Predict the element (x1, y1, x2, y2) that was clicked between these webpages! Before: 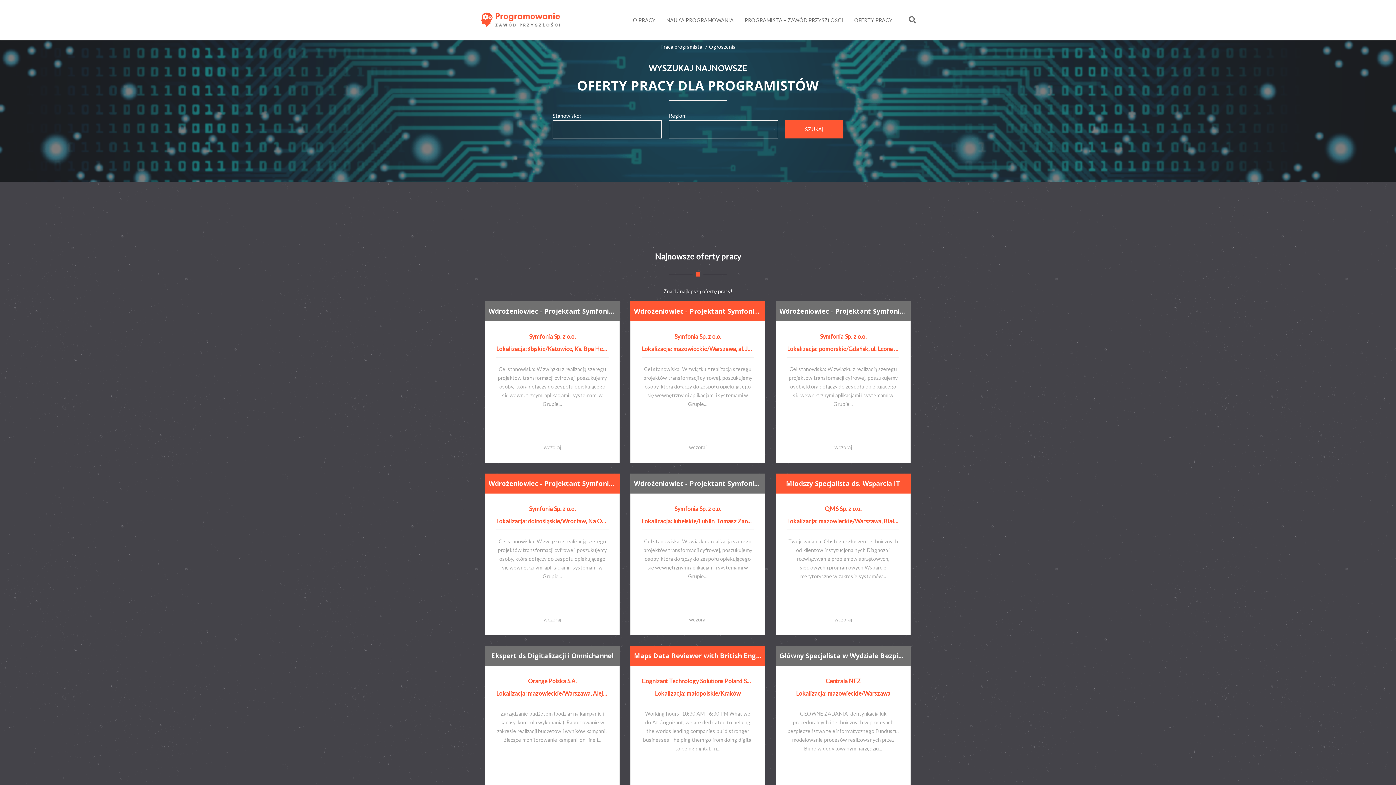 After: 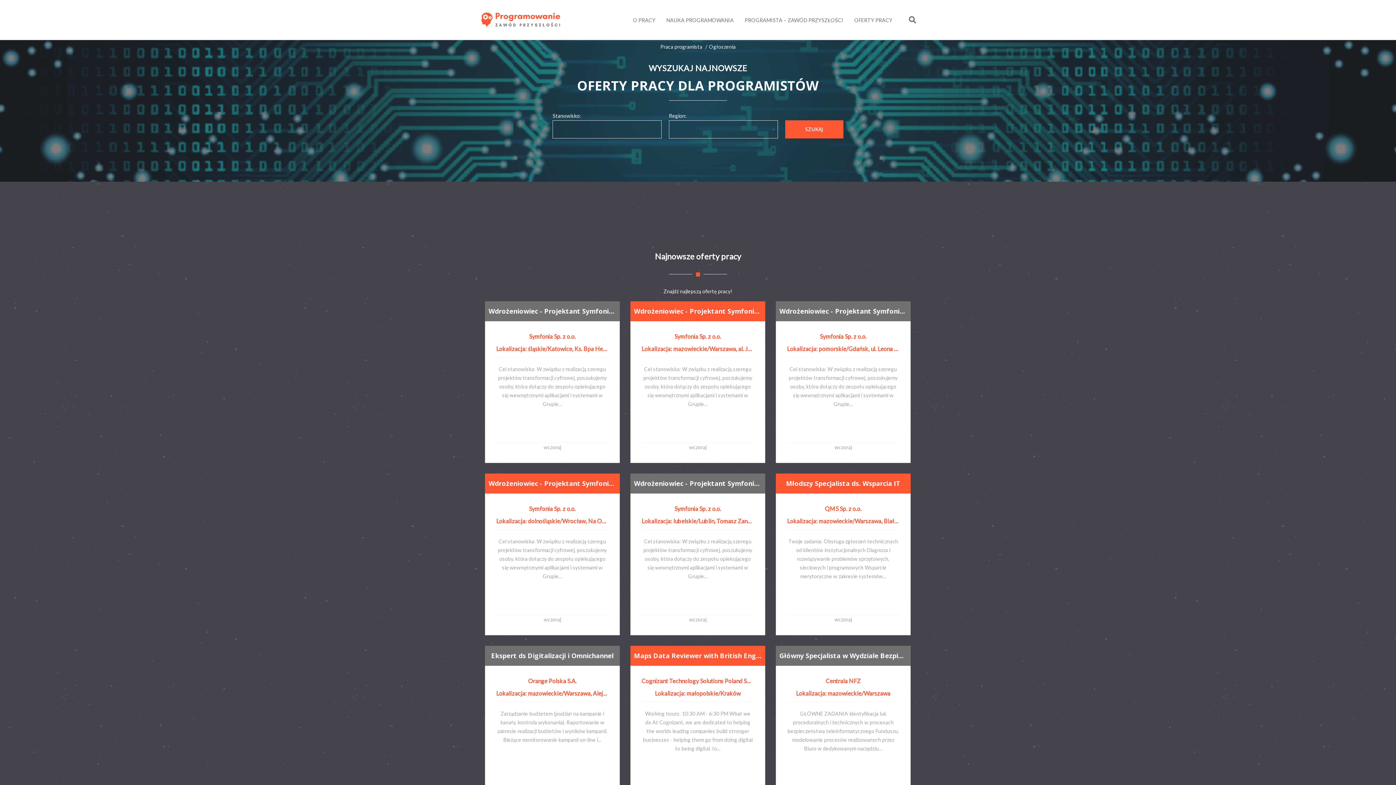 Action: bbox: (849, 17, 898, 23) label: OFERTY PRACY